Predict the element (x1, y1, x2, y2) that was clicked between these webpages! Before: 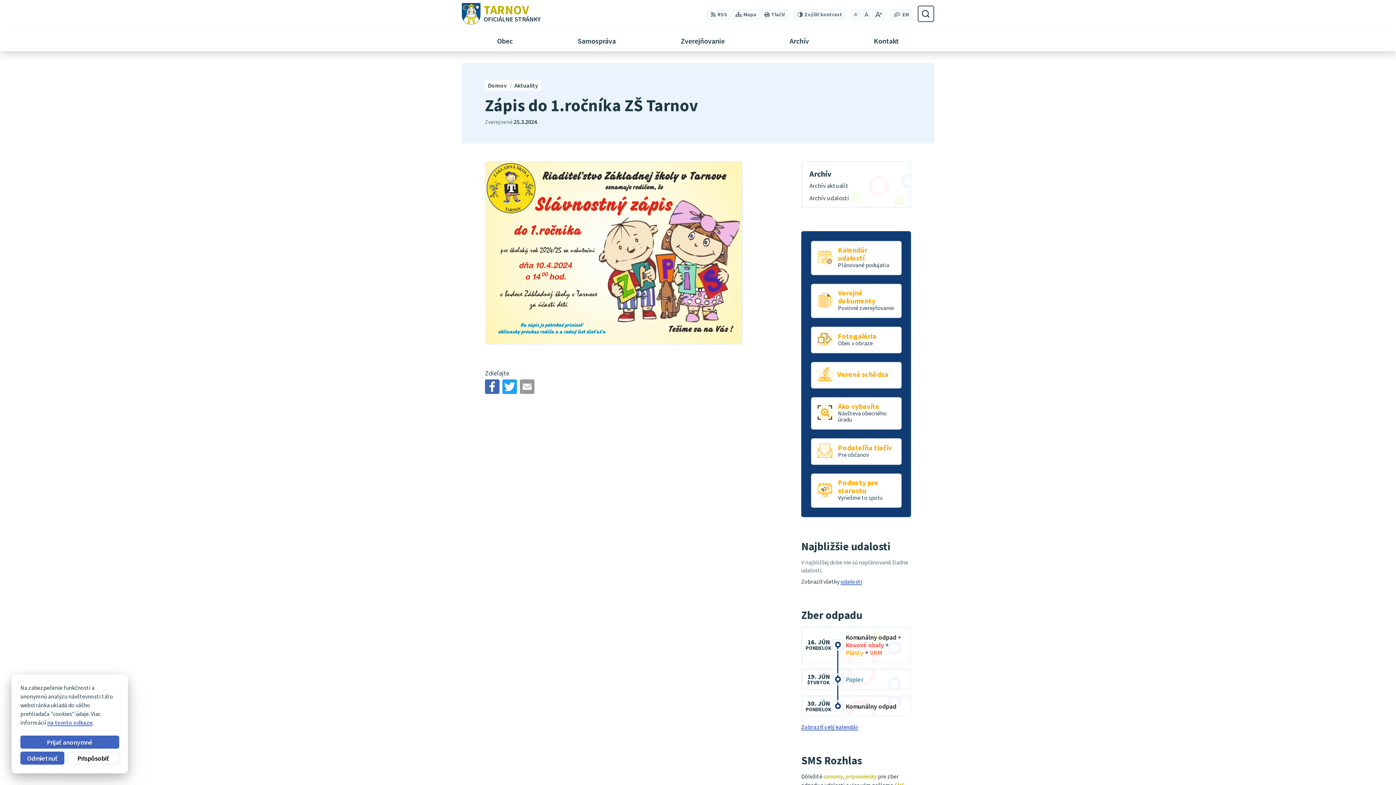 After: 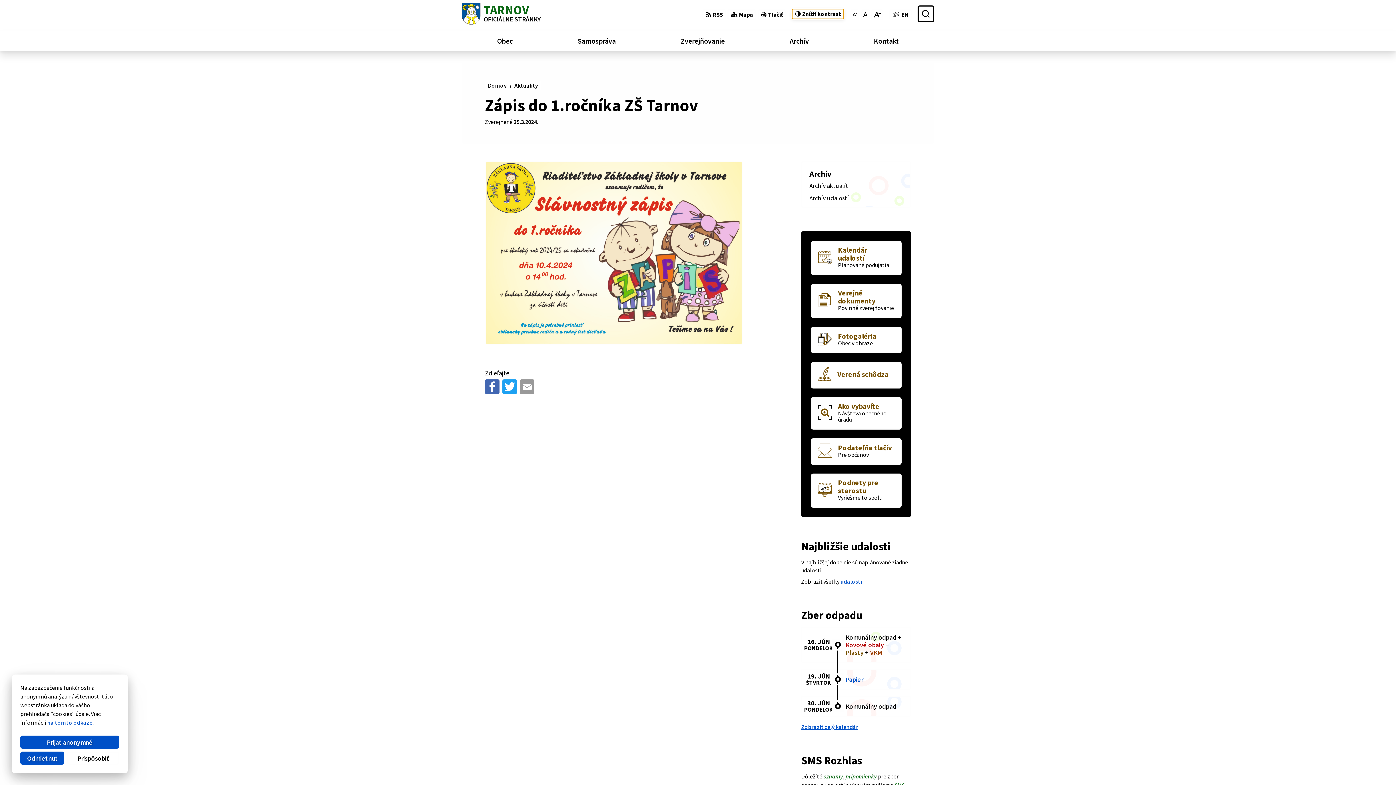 Action: bbox: (794, 9, 845, 19) label: Zvýšiť kontrast